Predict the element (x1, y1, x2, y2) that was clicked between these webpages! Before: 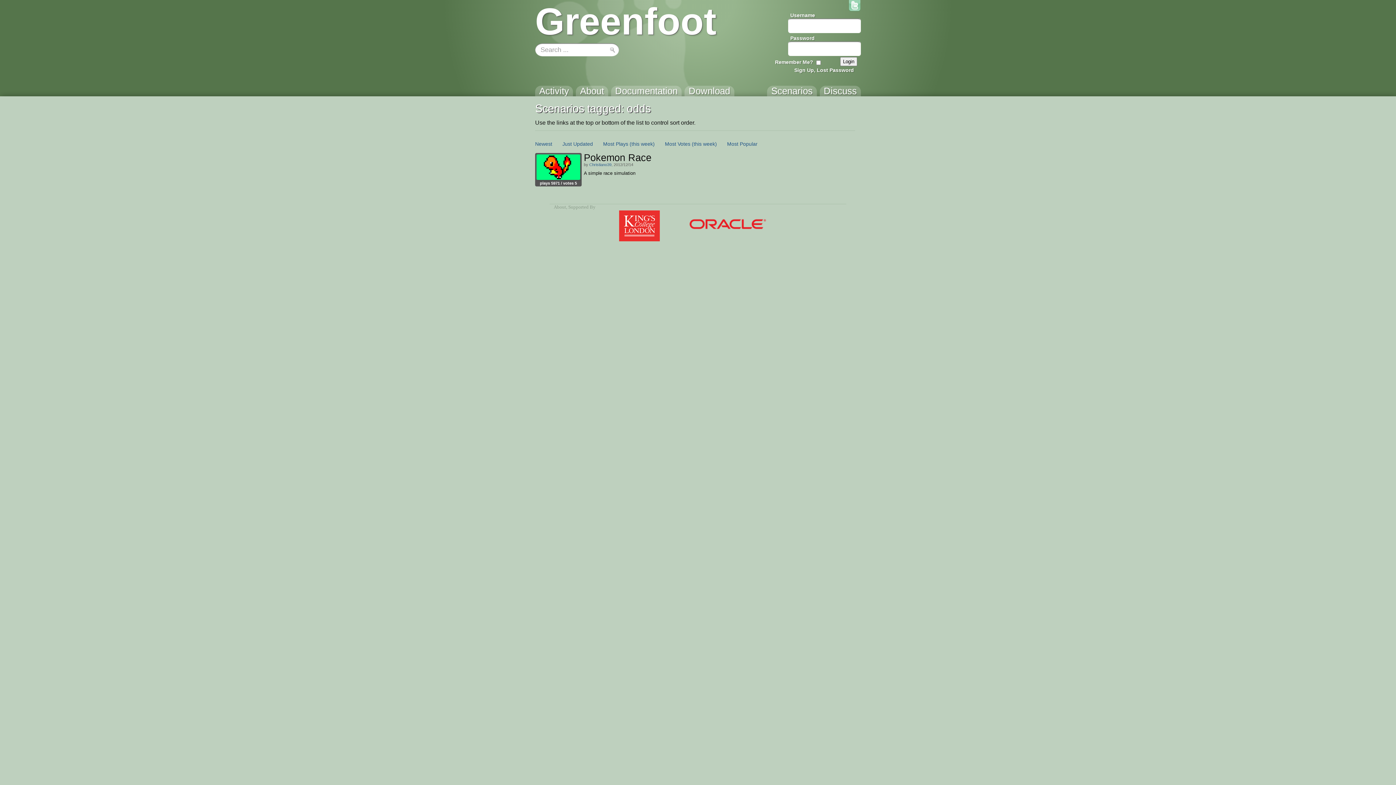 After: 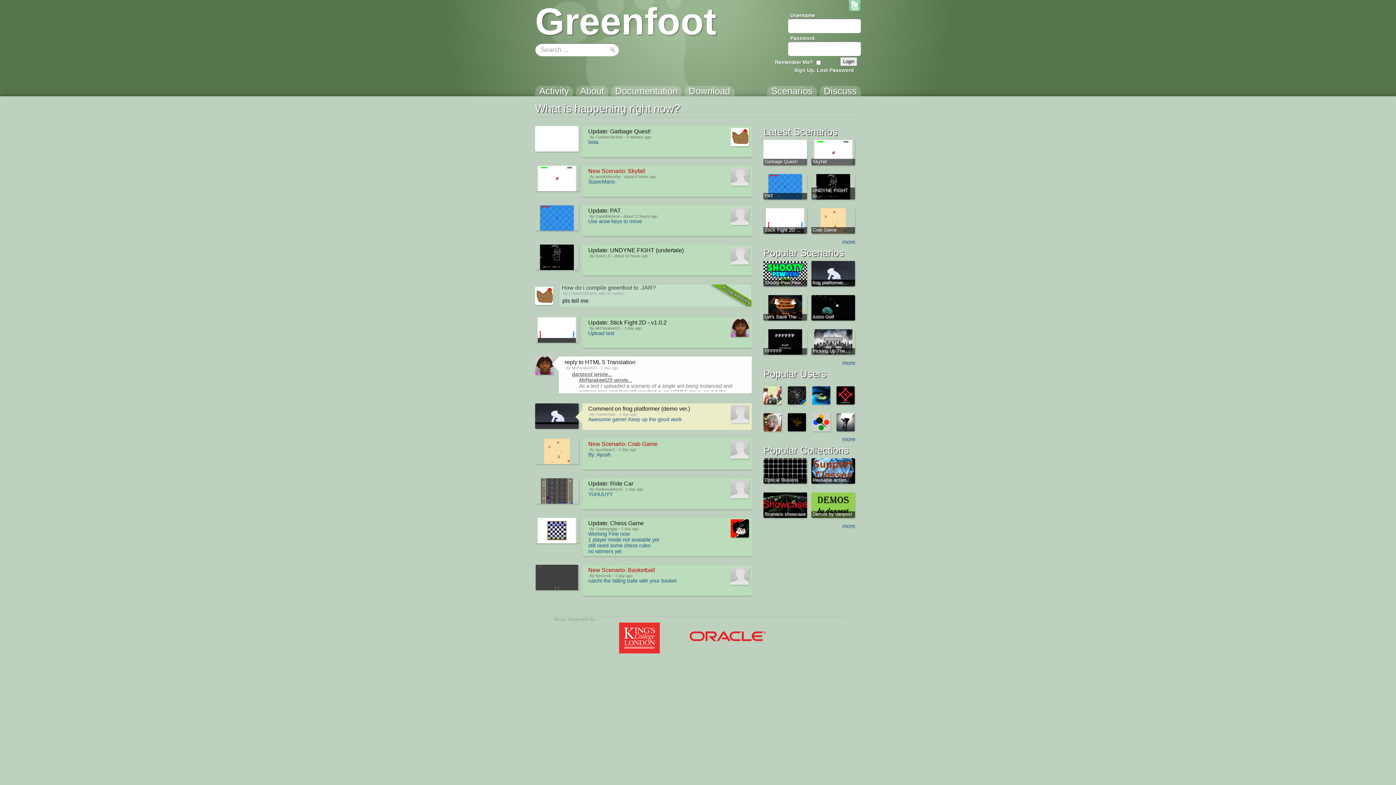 Action: bbox: (535, 0, 716, 43) label: Greenfoot